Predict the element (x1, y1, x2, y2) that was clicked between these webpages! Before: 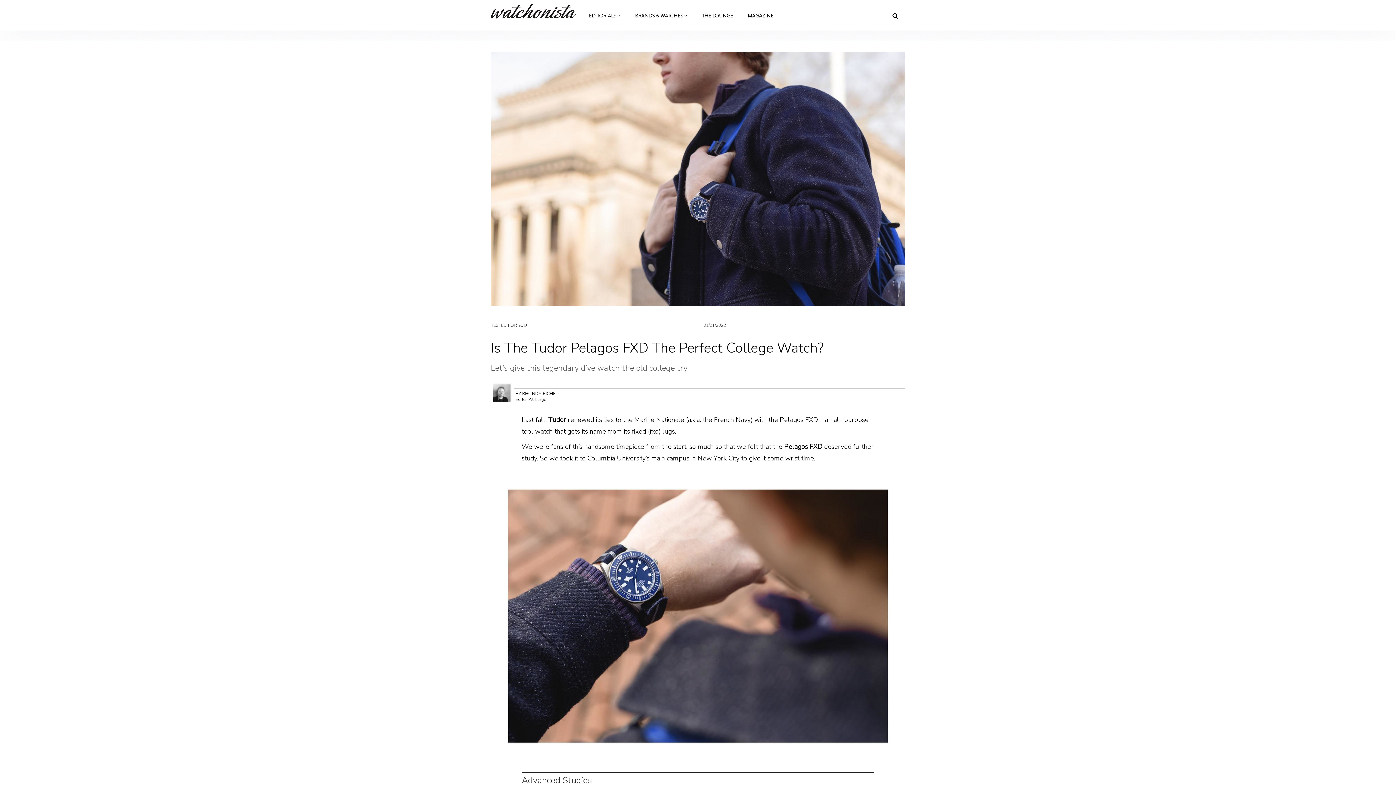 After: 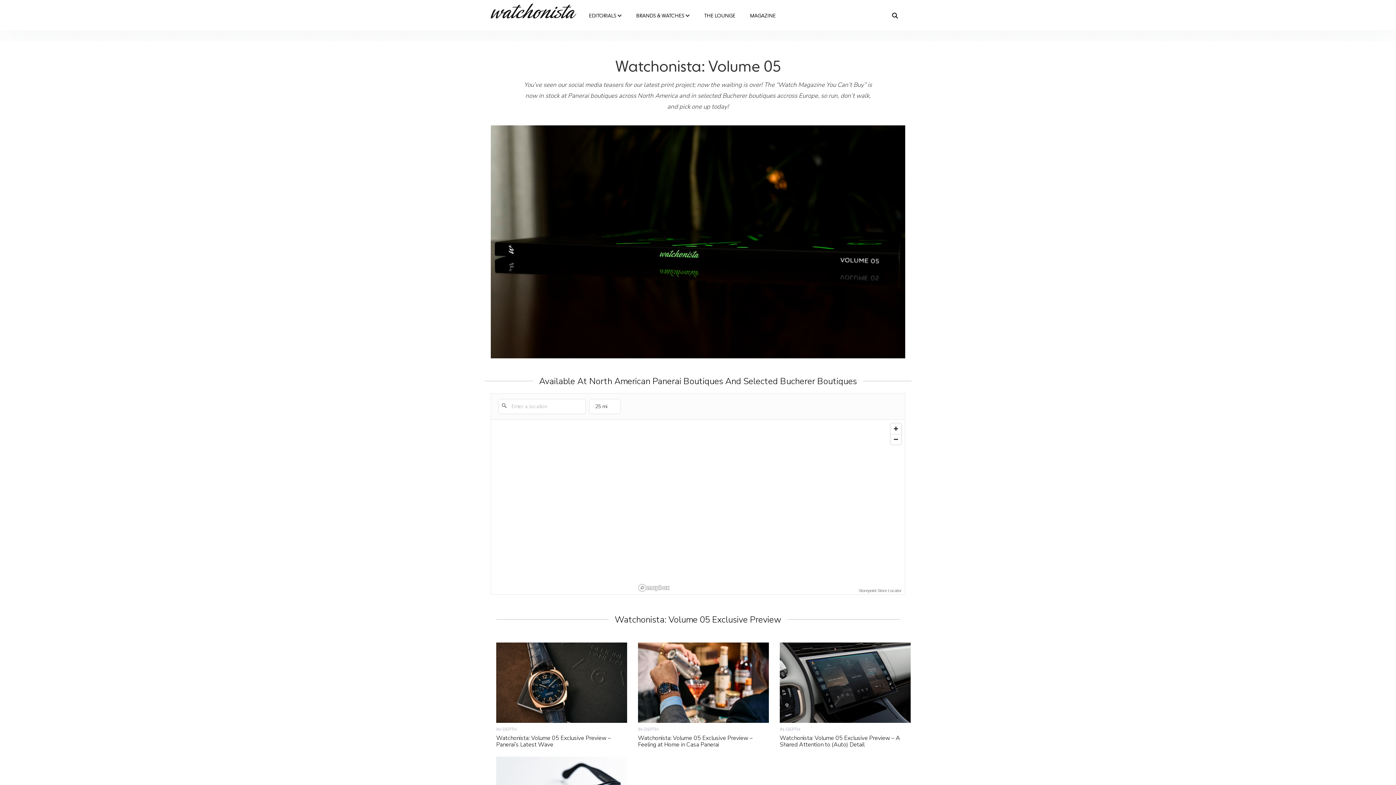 Action: bbox: (740, 7, 781, 25) label: MAGAZINE